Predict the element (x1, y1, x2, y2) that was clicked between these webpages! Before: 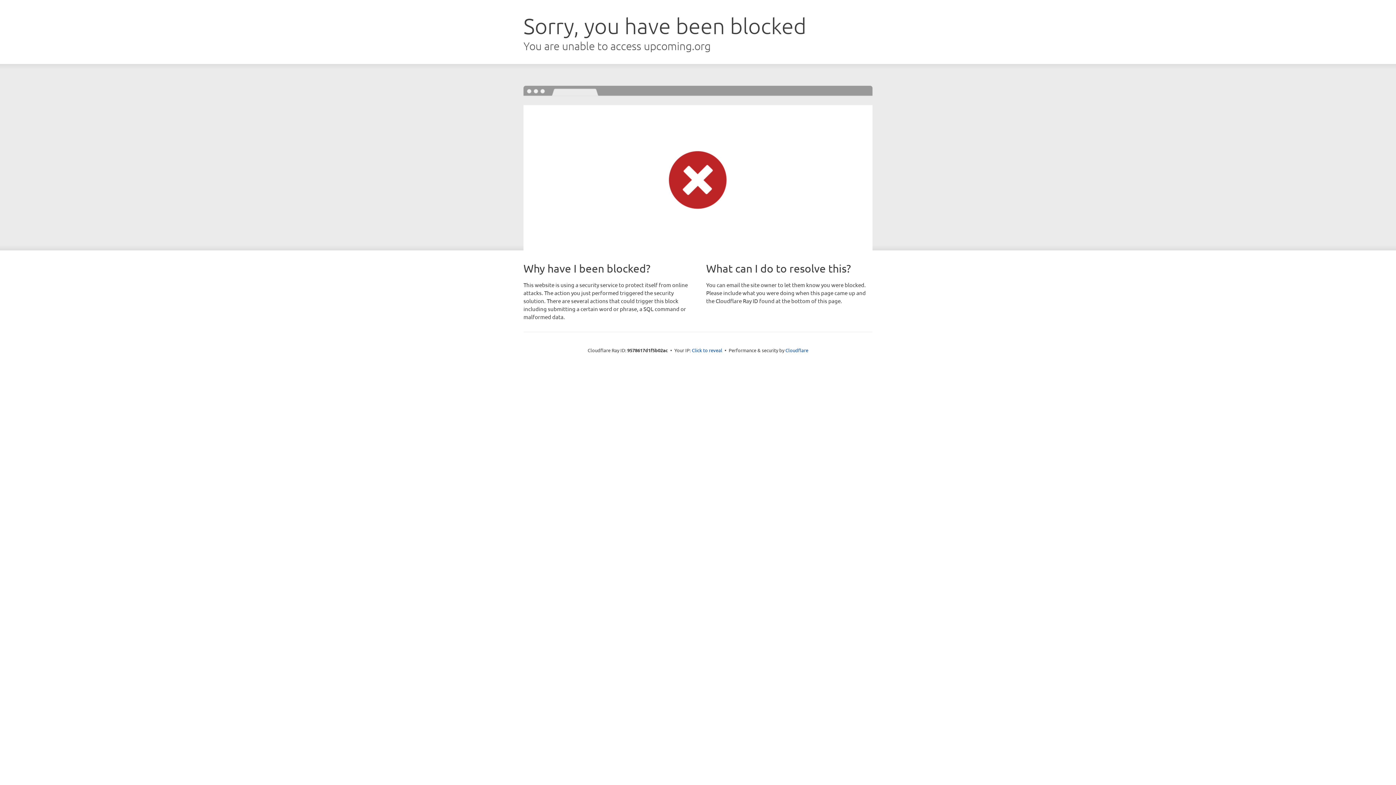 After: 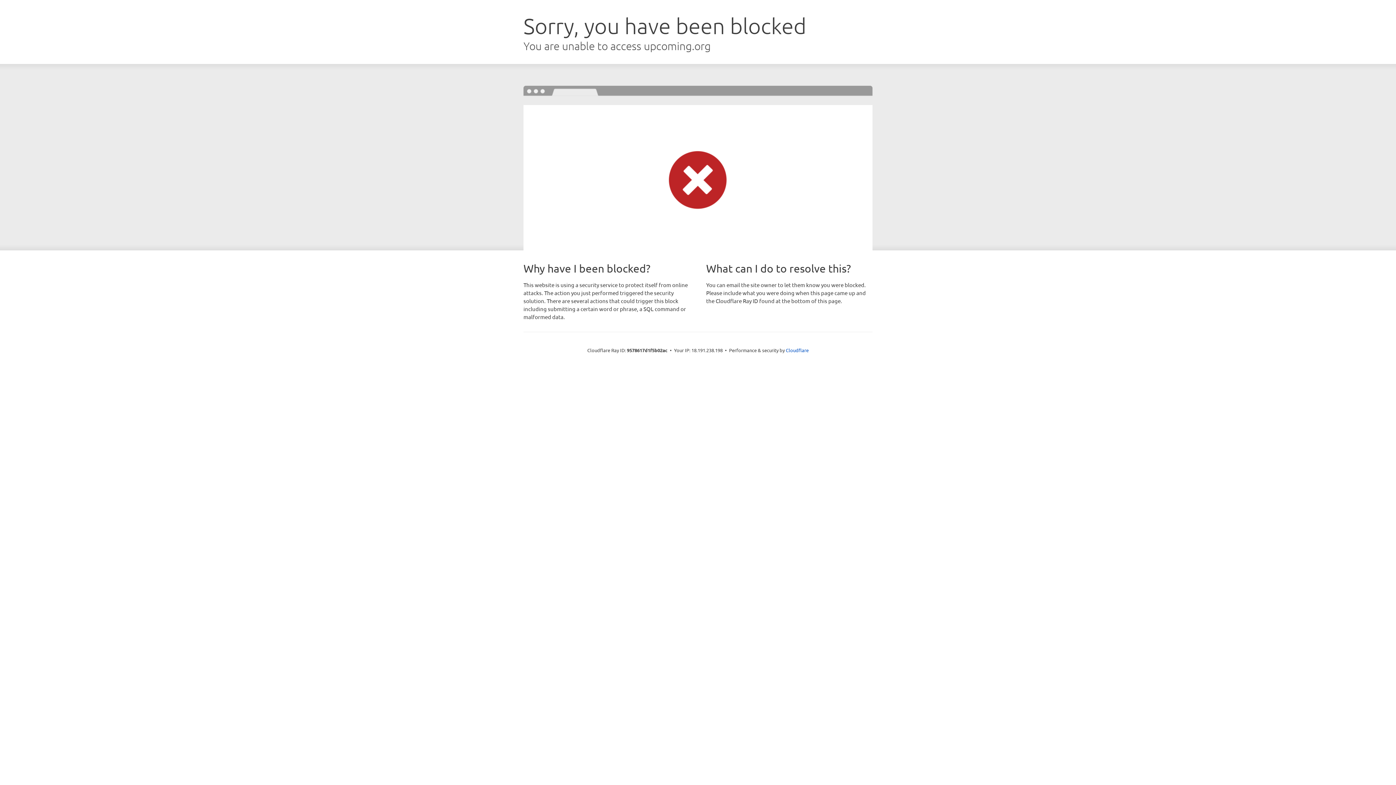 Action: label: Click to reveal bbox: (692, 346, 722, 353)